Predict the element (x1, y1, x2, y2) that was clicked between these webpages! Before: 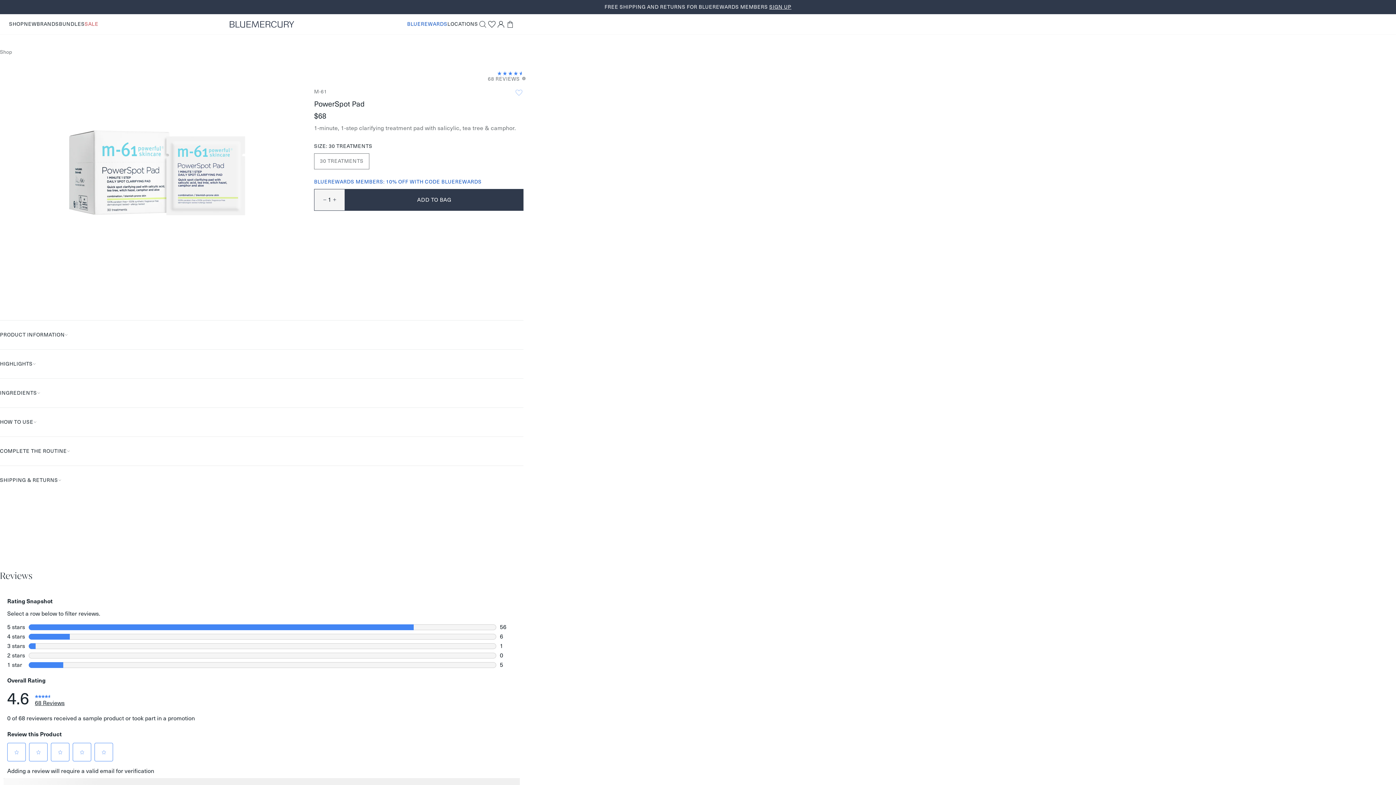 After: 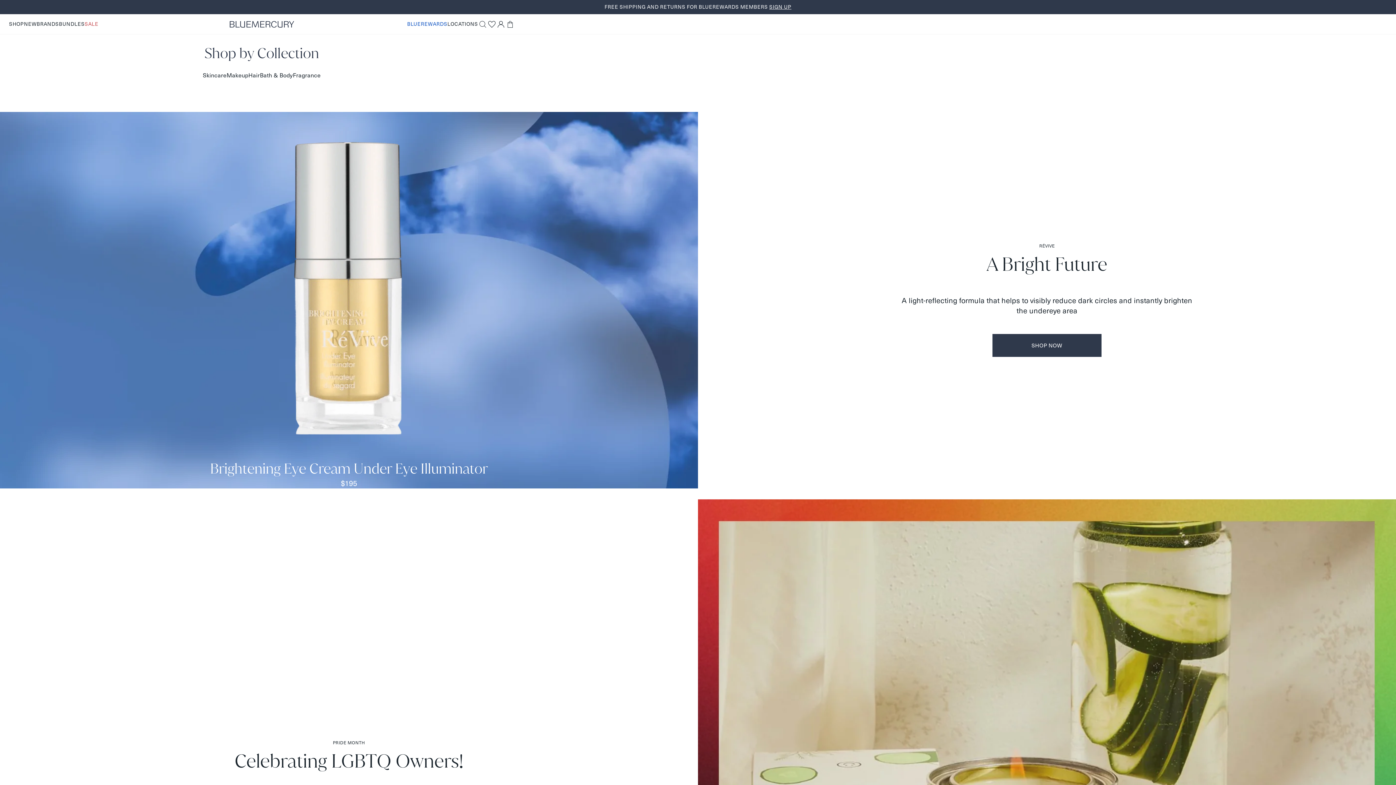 Action: bbox: (0, 49, 12, 54) label: Shop